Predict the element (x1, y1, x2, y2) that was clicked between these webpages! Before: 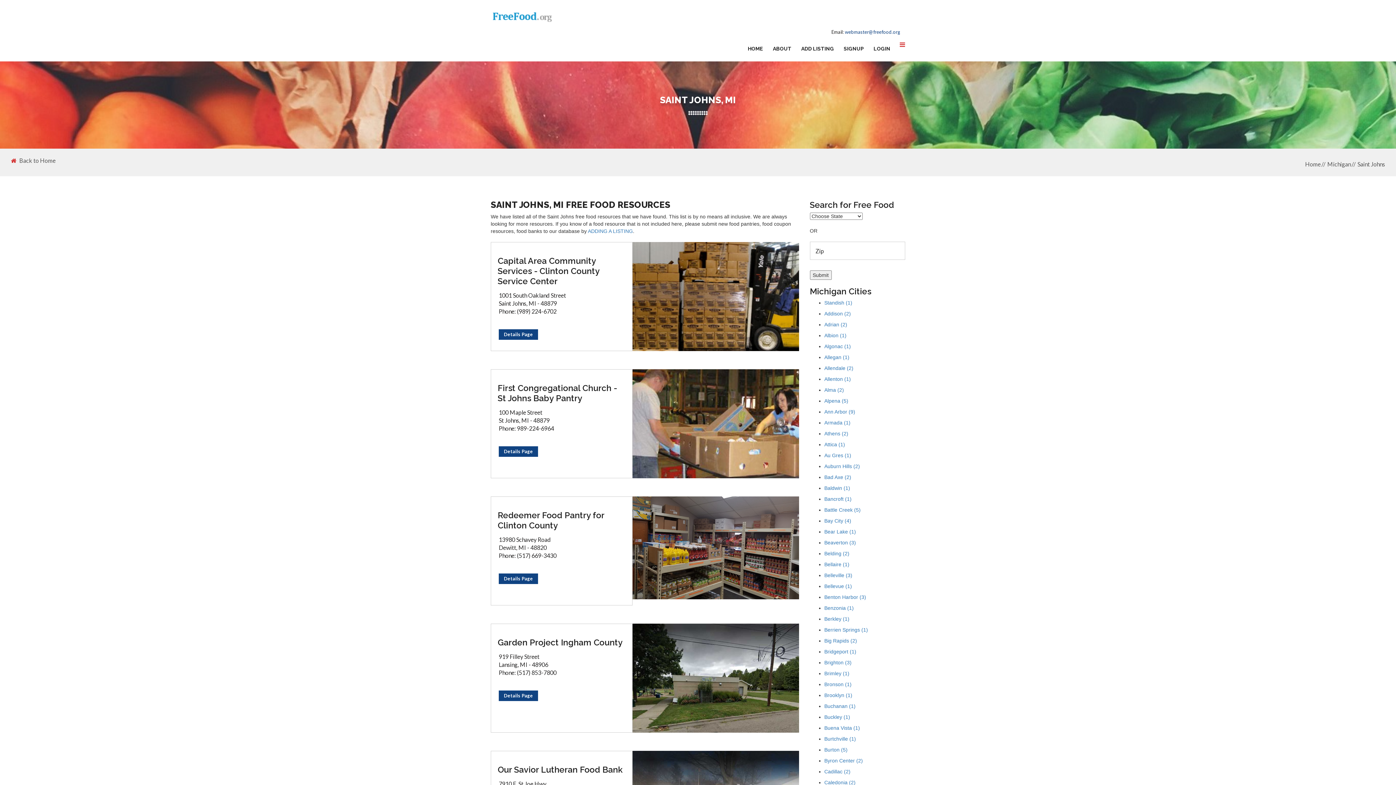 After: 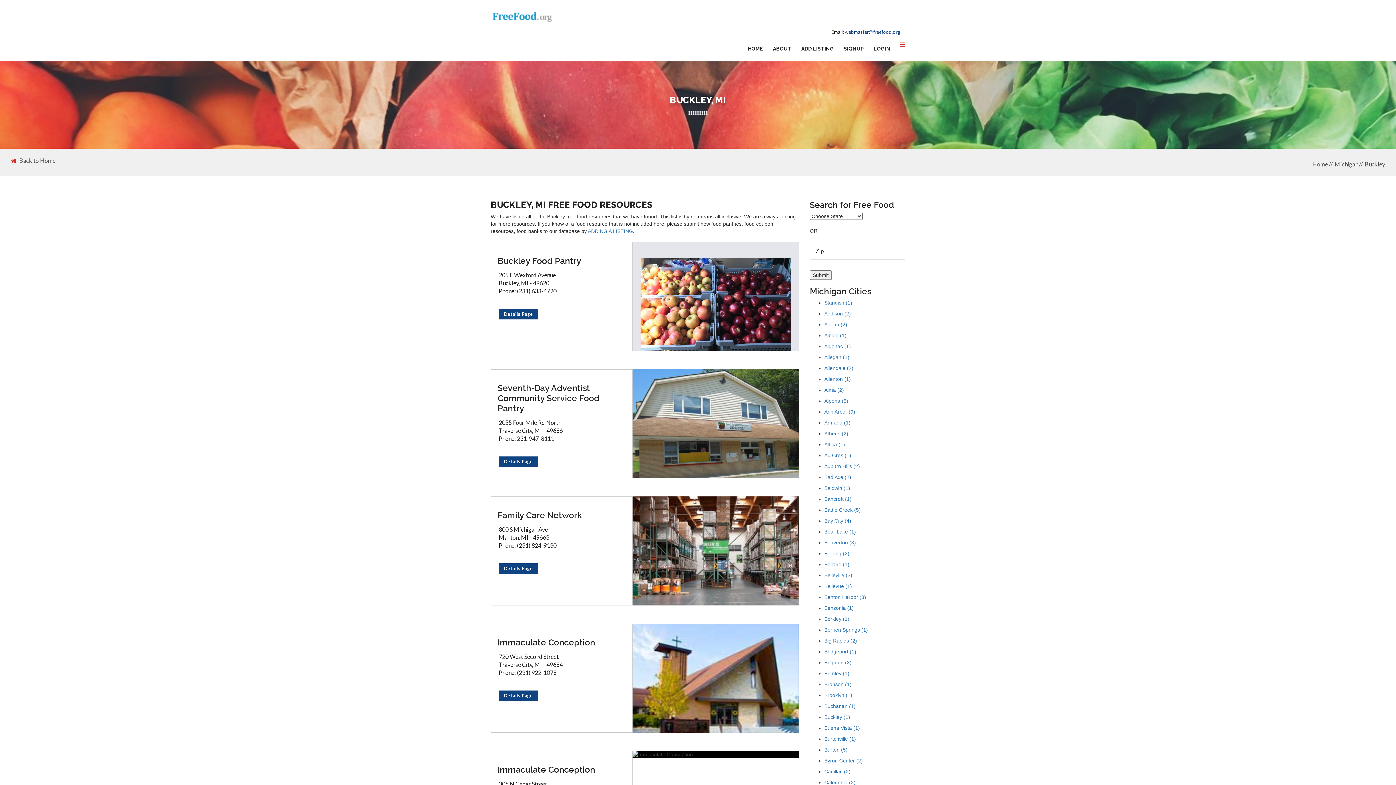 Action: bbox: (824, 714, 850, 720) label: Buckley (1)